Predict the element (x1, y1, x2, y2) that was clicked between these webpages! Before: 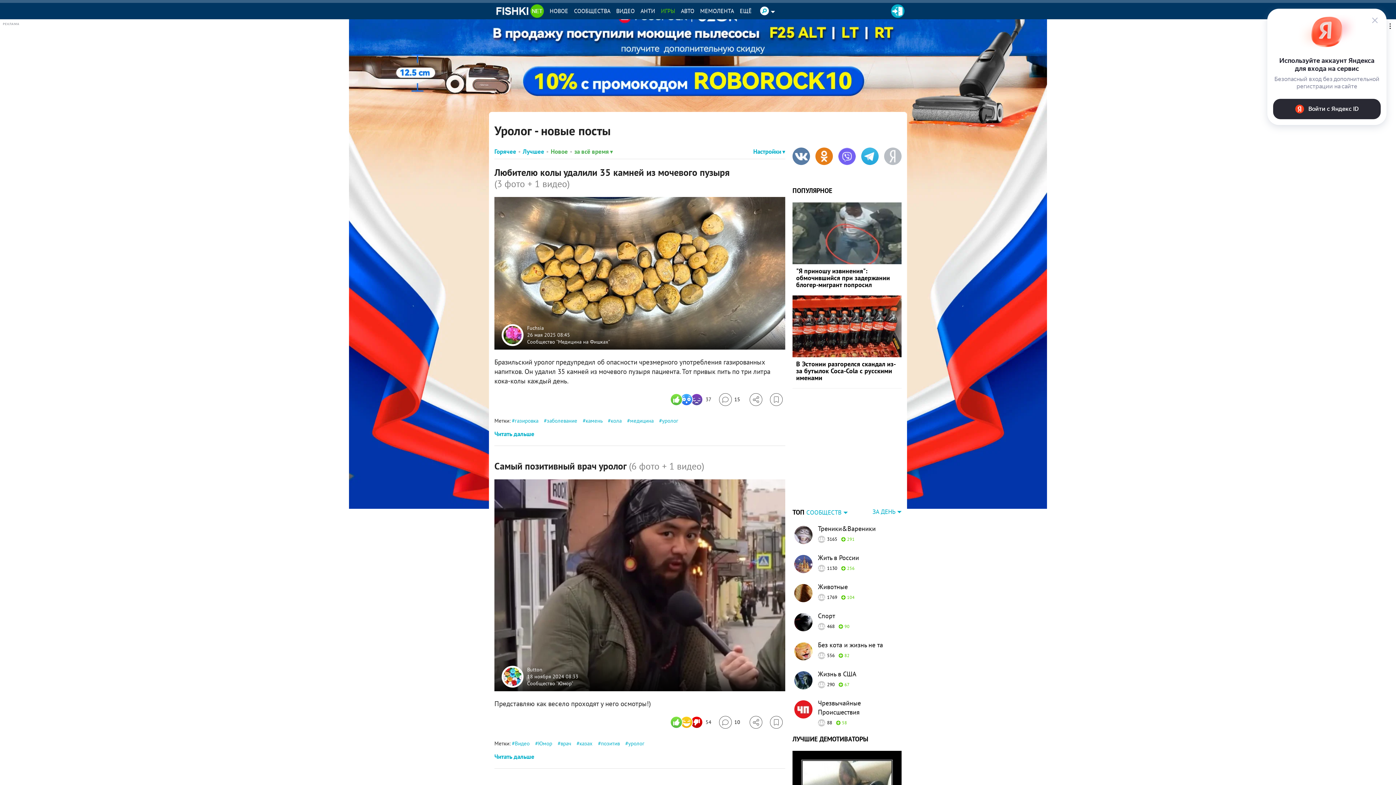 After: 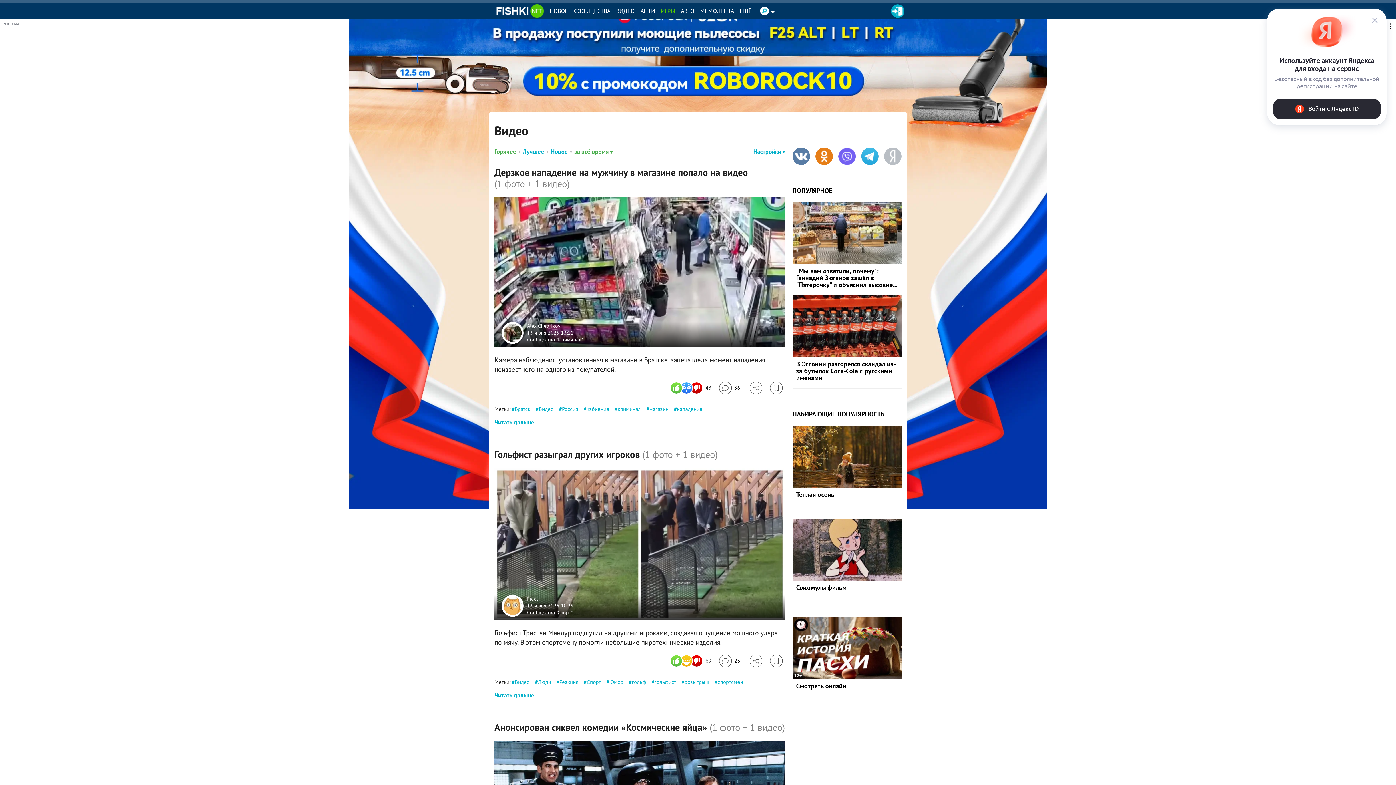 Action: label: ВИДЕО bbox: (613, 2, 637, 19)